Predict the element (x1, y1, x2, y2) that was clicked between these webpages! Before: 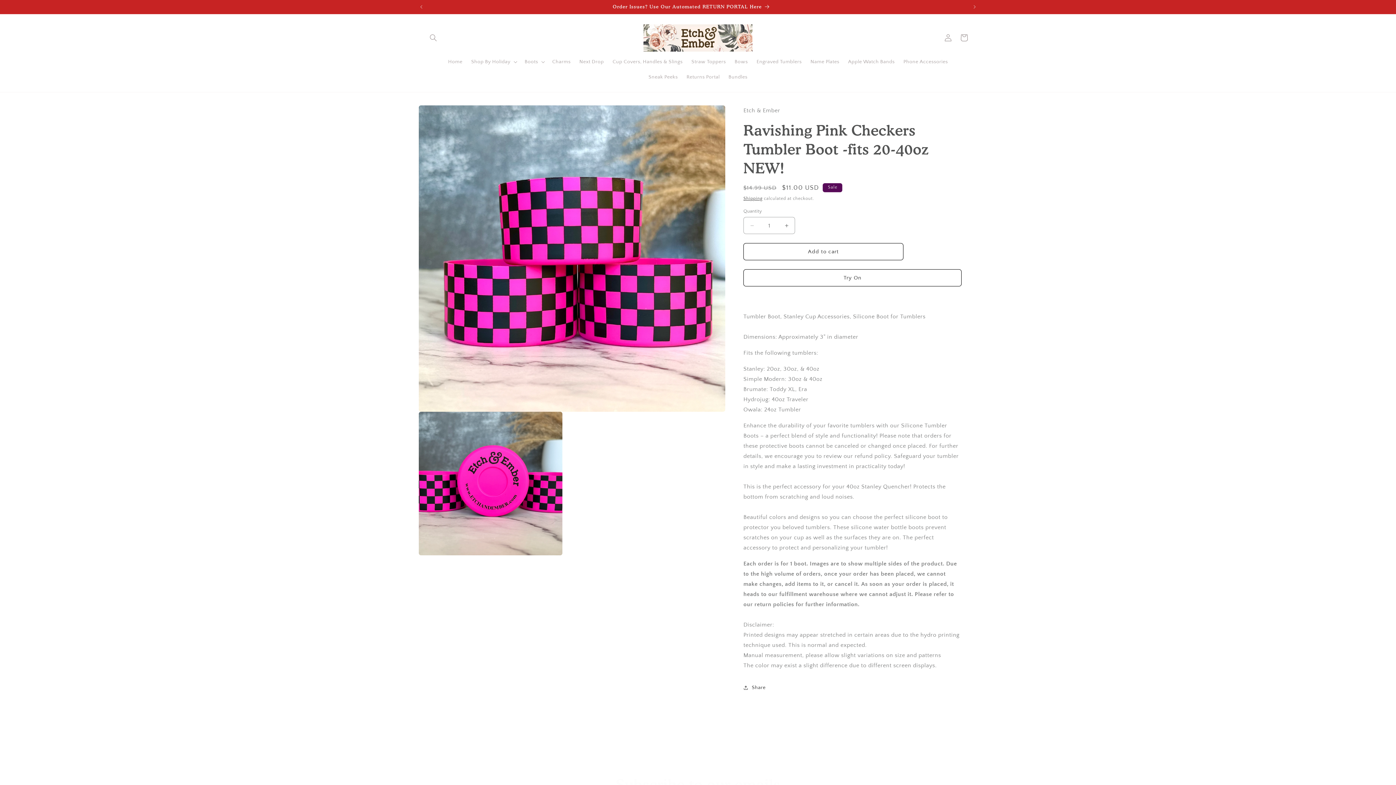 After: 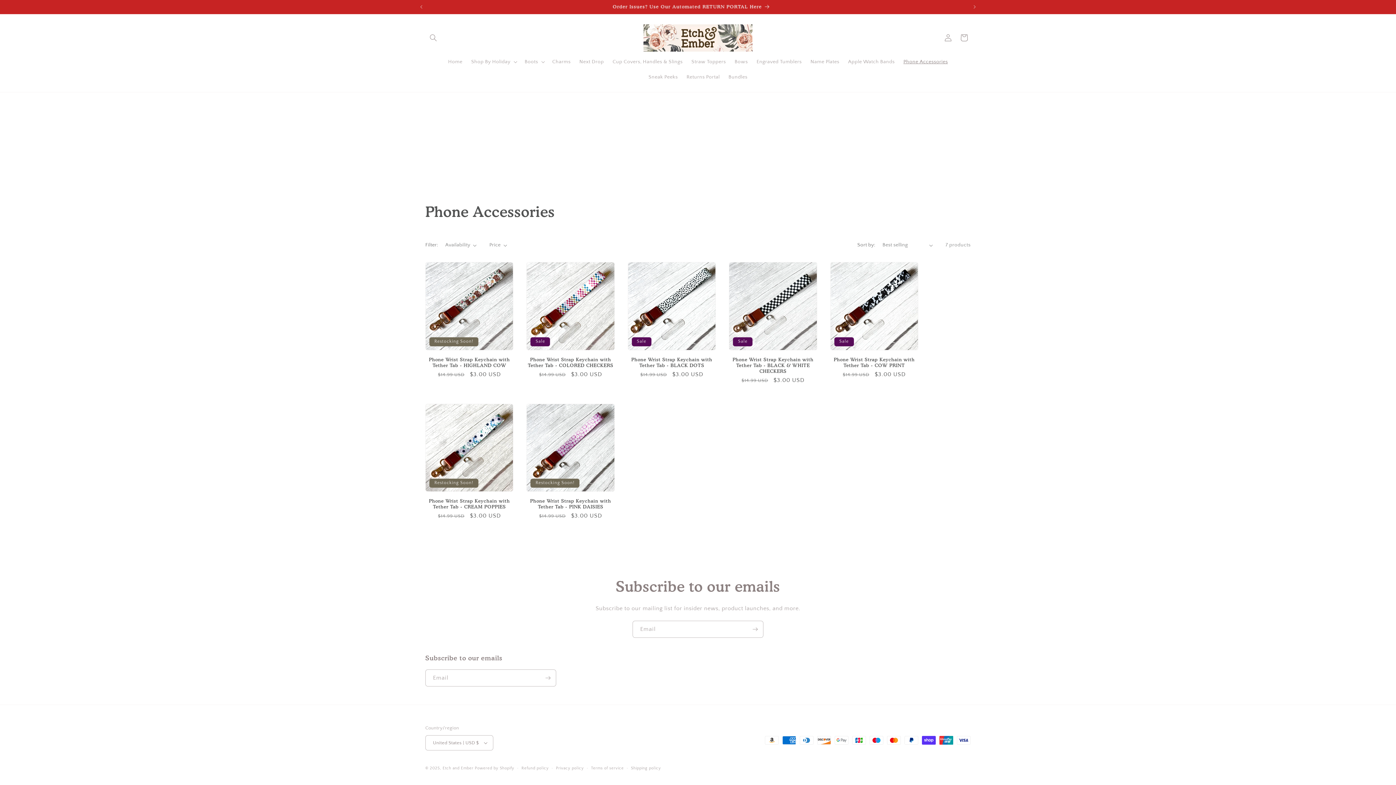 Action: bbox: (899, 54, 952, 69) label: Phone Accessories